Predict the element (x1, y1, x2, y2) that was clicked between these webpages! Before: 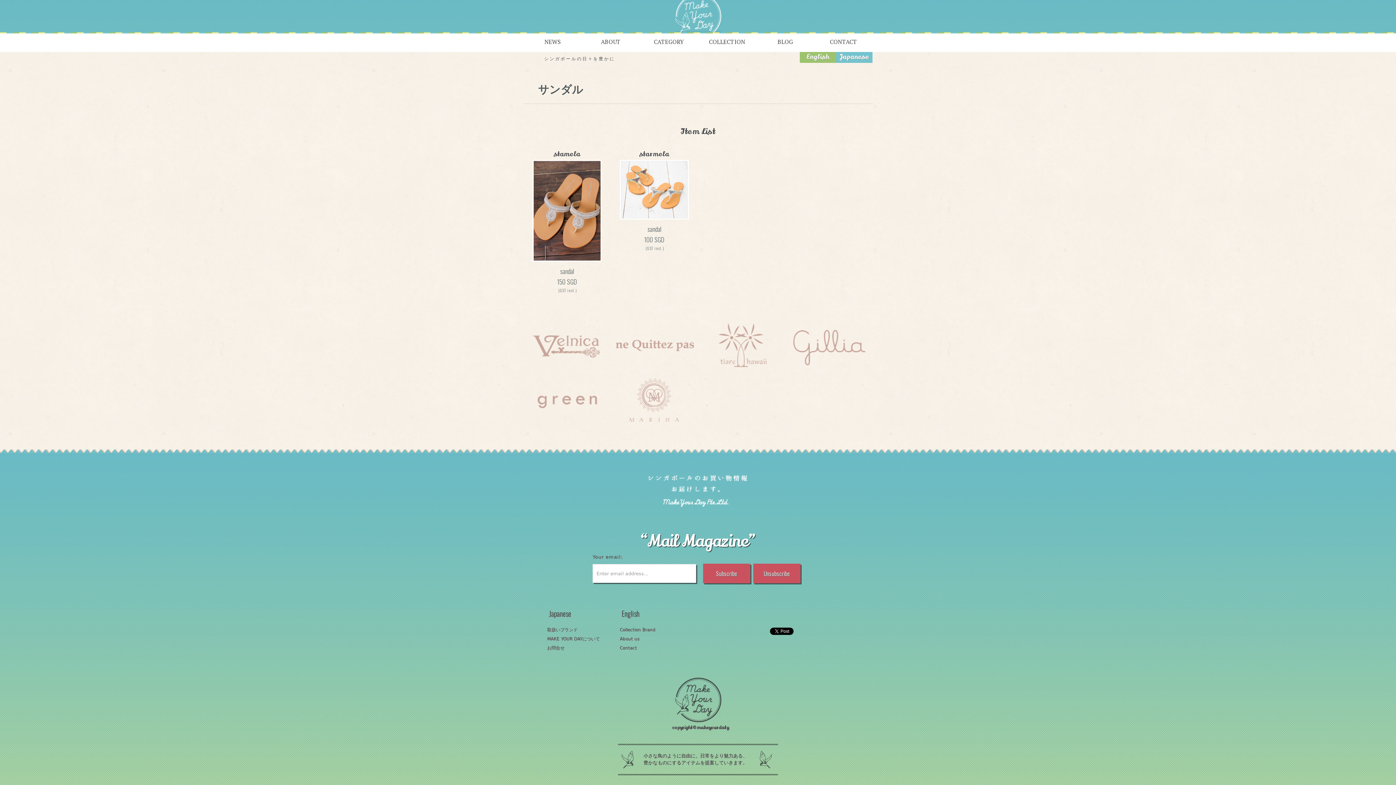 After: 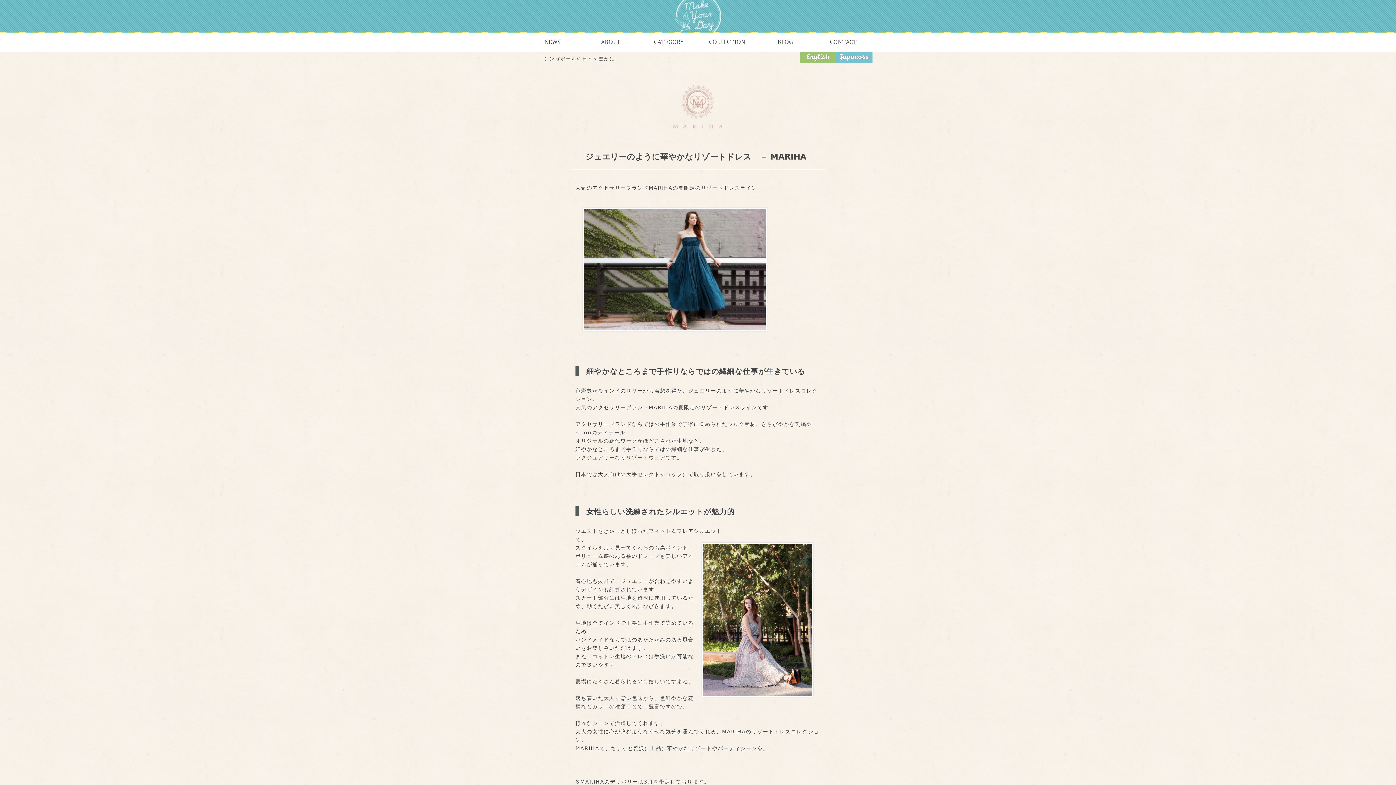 Action: bbox: (612, 419, 696, 425)